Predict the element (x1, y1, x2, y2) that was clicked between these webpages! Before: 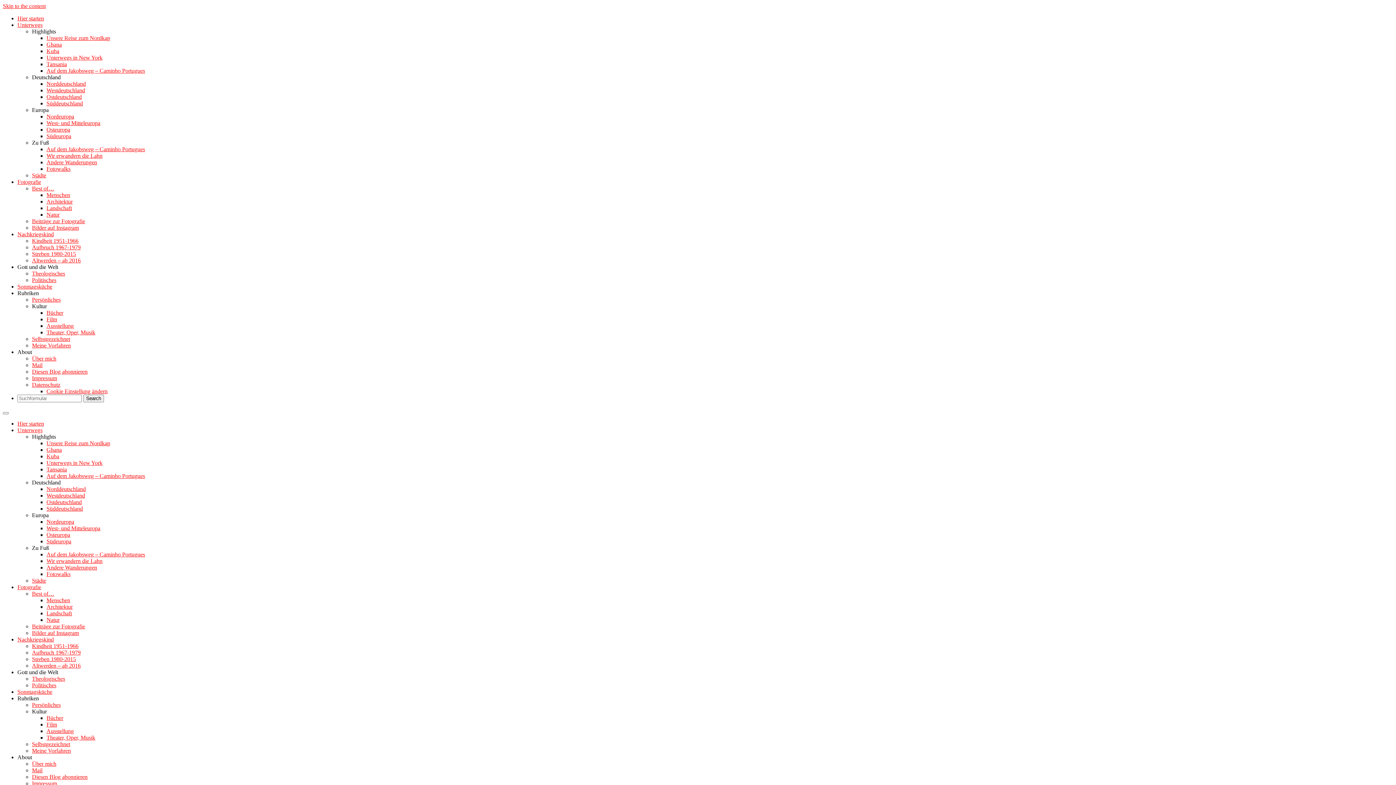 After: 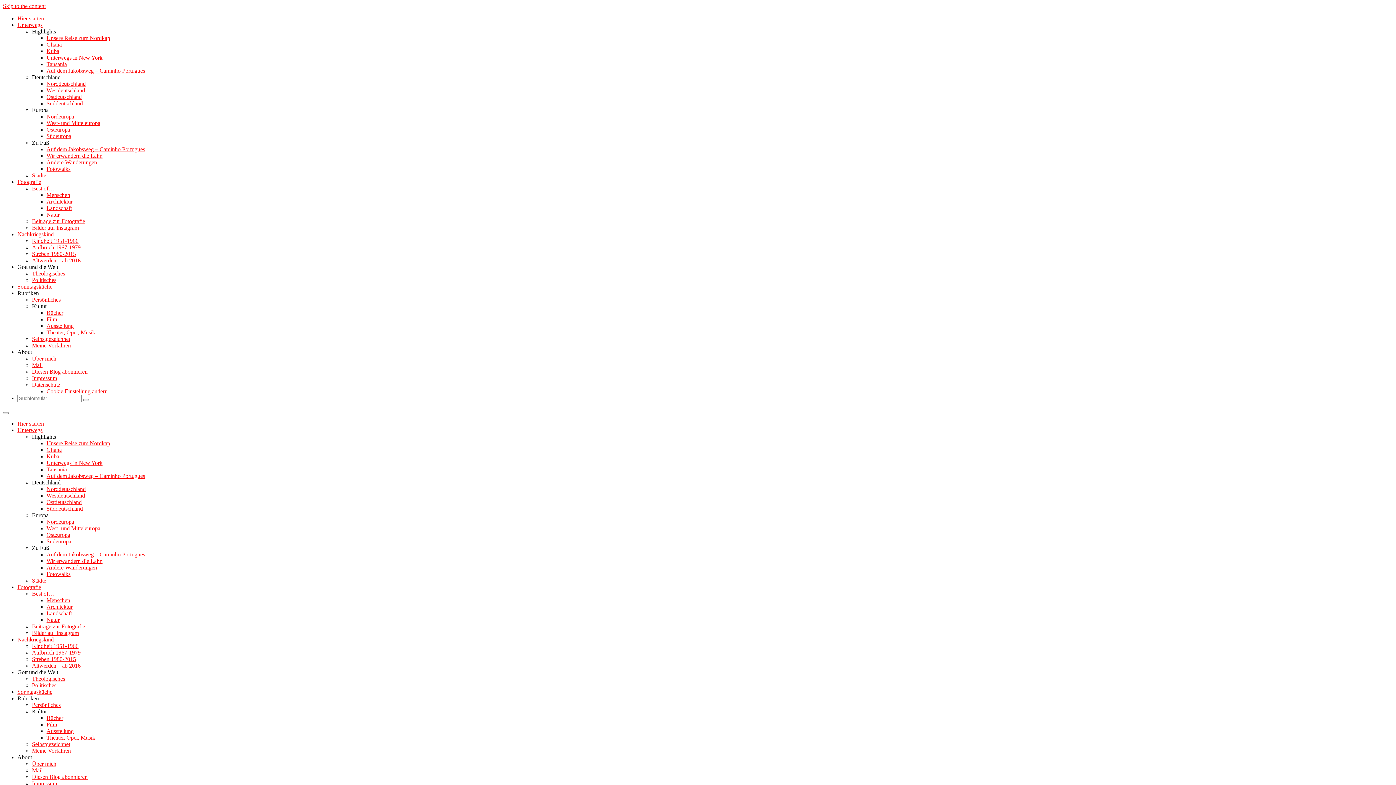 Action: bbox: (46, 87, 85, 93) label: Westdeutschland